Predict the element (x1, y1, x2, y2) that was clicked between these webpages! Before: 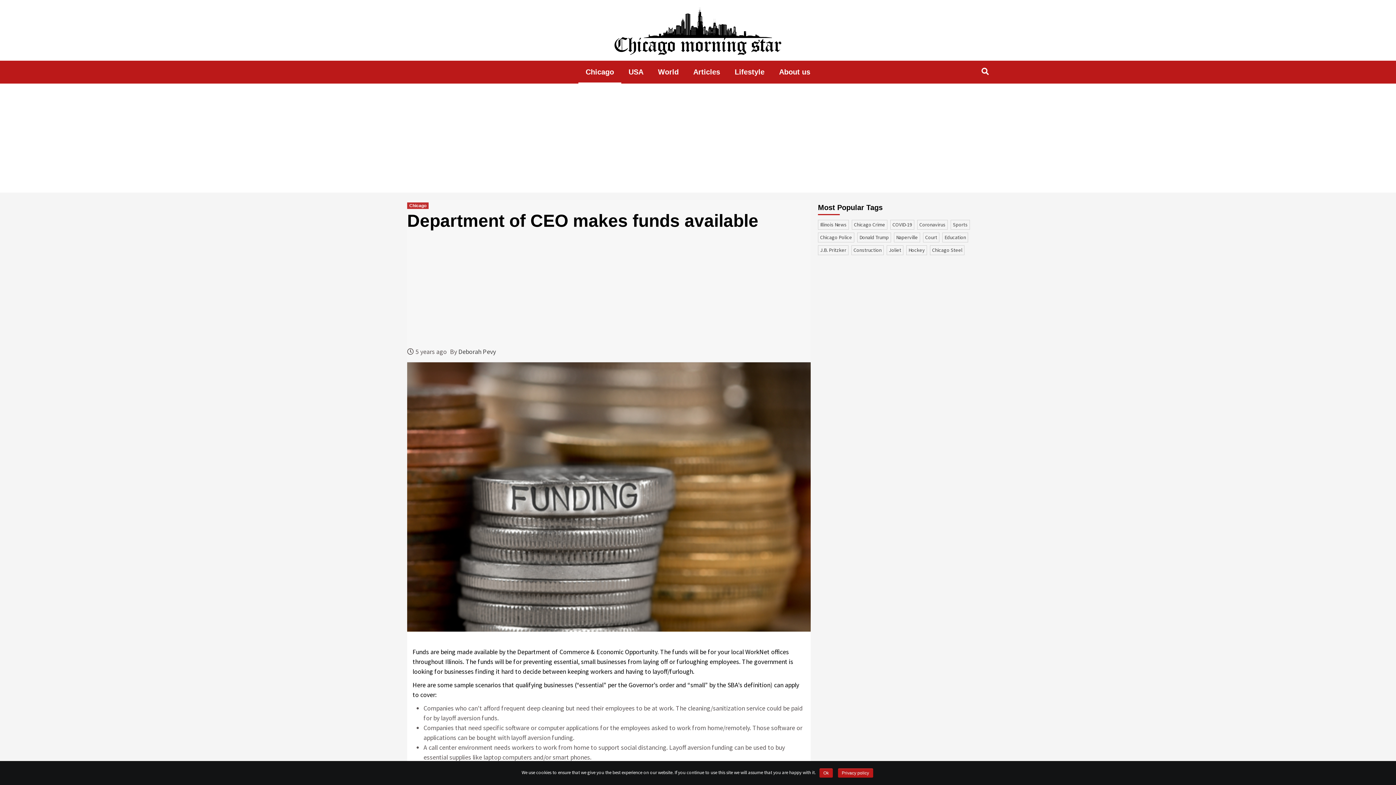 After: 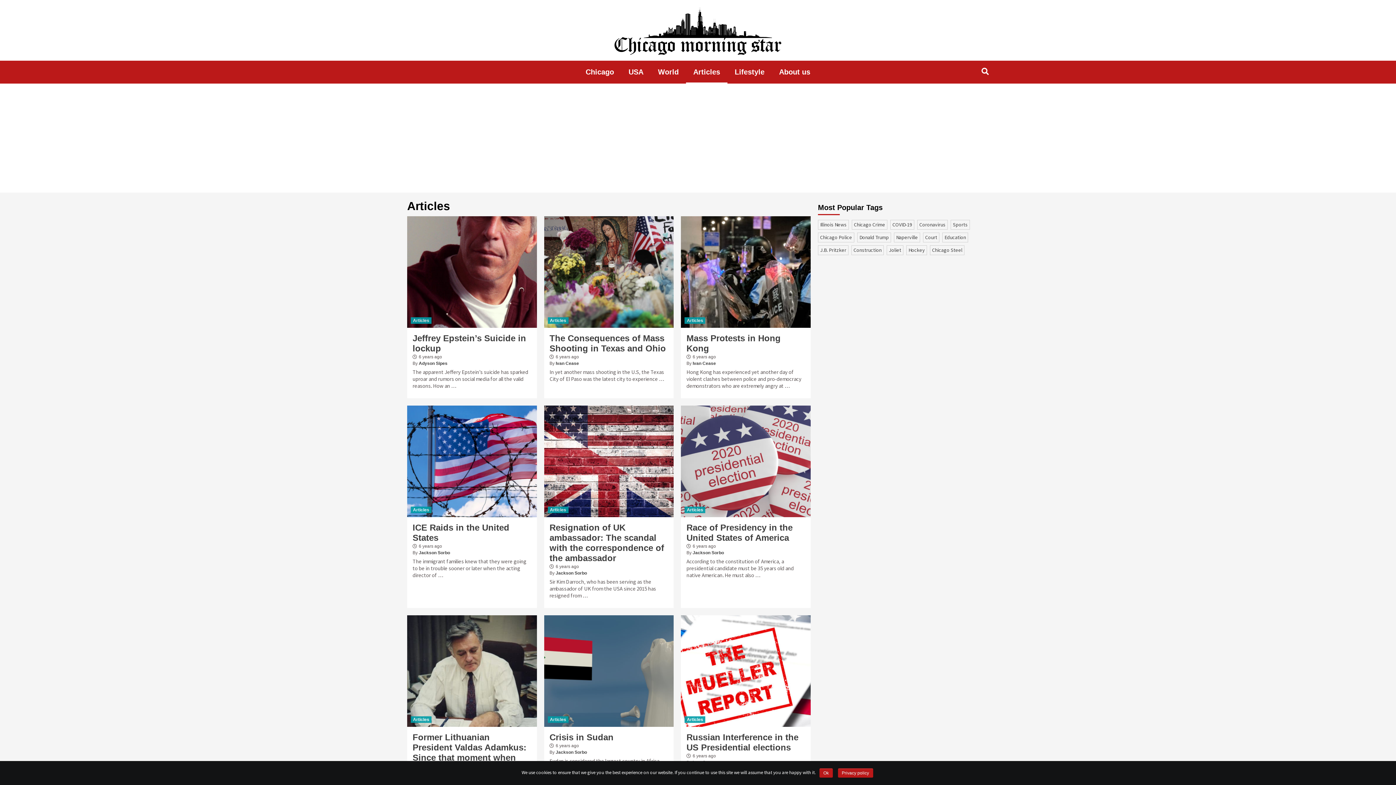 Action: bbox: (686, 60, 727, 83) label: Articles